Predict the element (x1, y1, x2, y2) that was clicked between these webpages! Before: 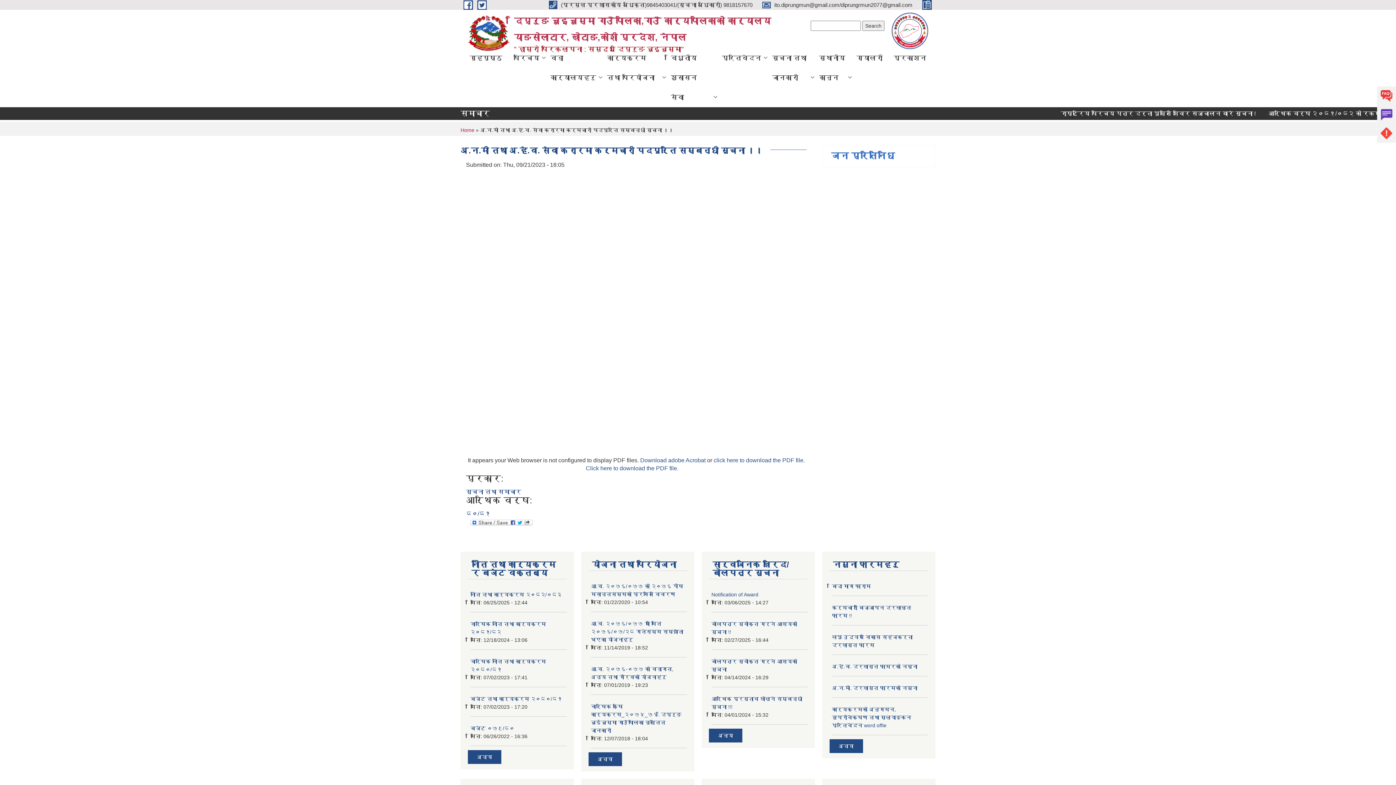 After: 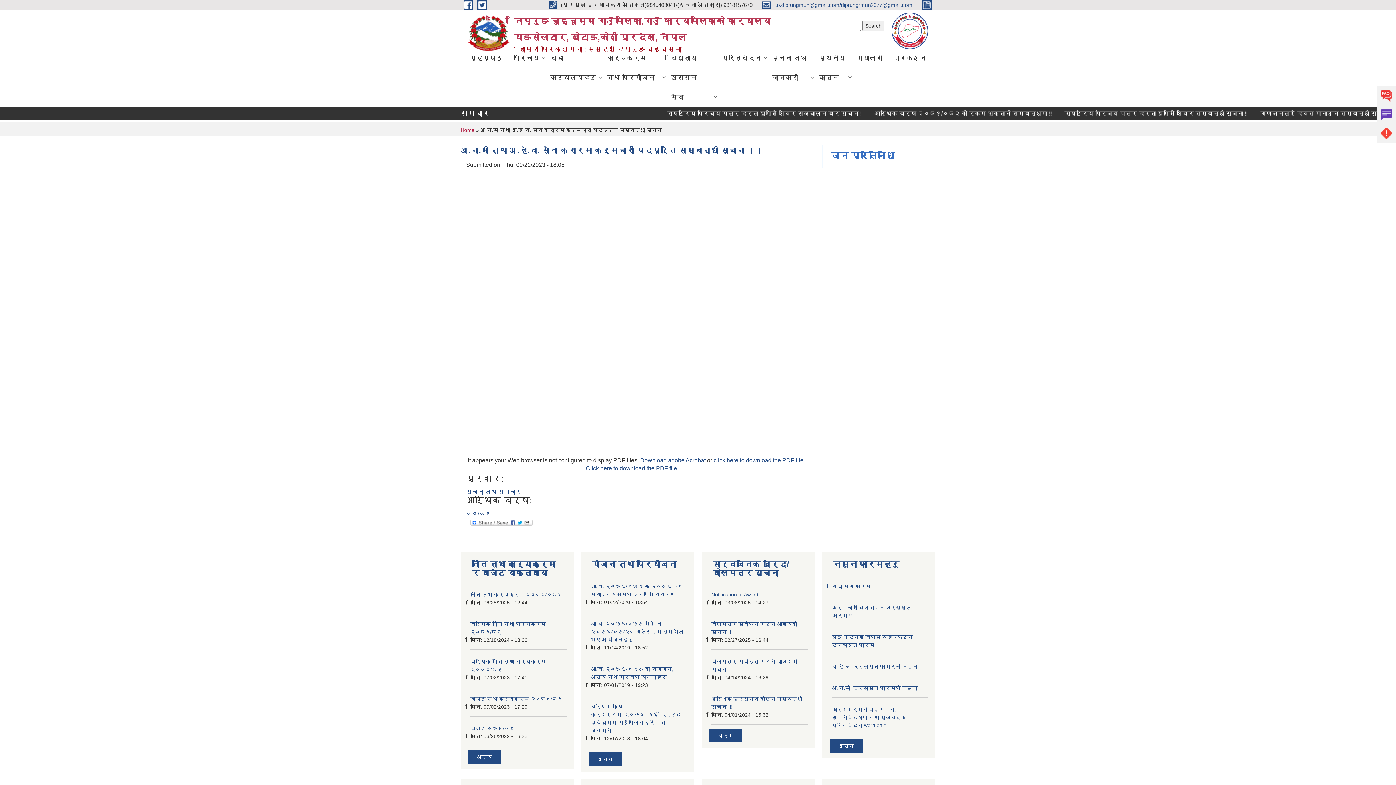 Action: bbox: (762, 1, 914, 7) label:  ito.diprungmun@gmail.com/diprungrmun2077@gmail.com 